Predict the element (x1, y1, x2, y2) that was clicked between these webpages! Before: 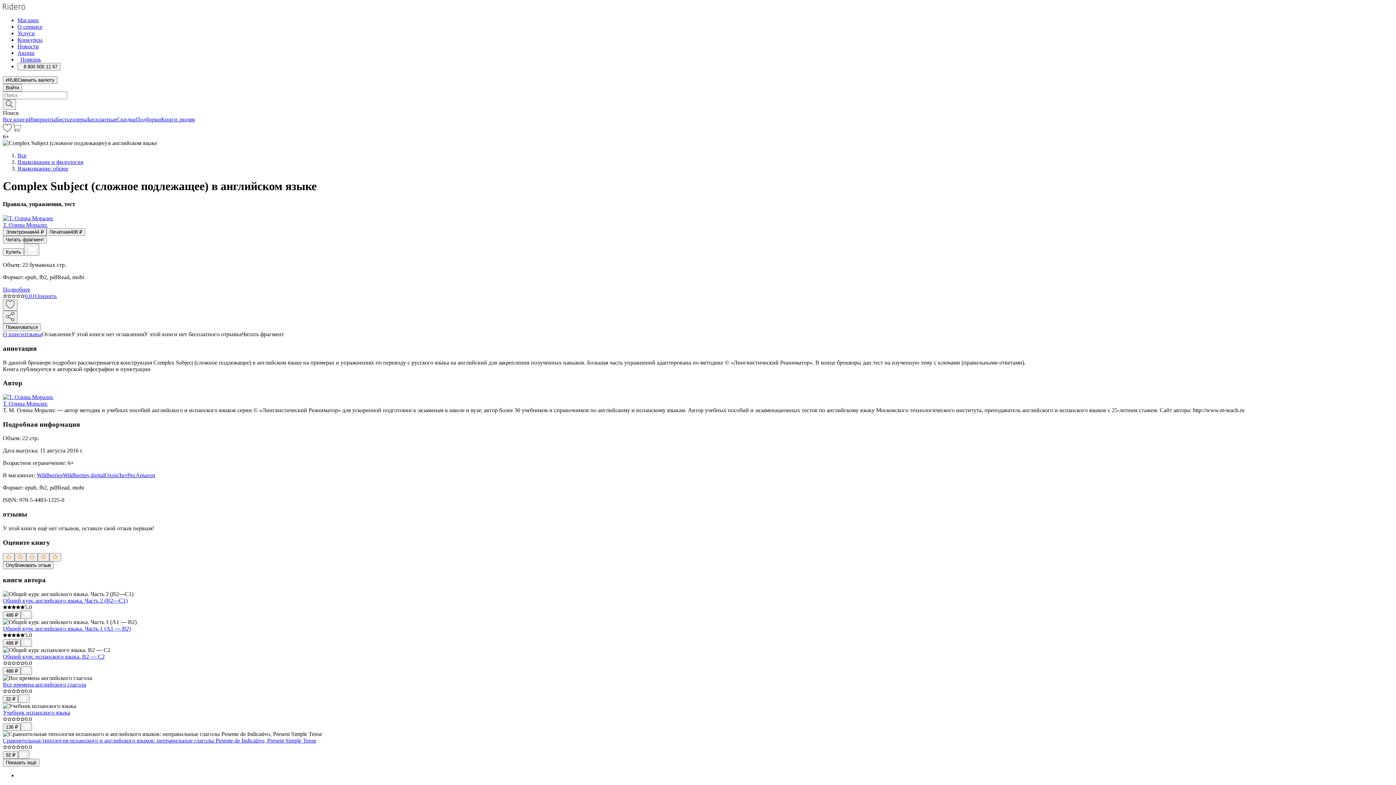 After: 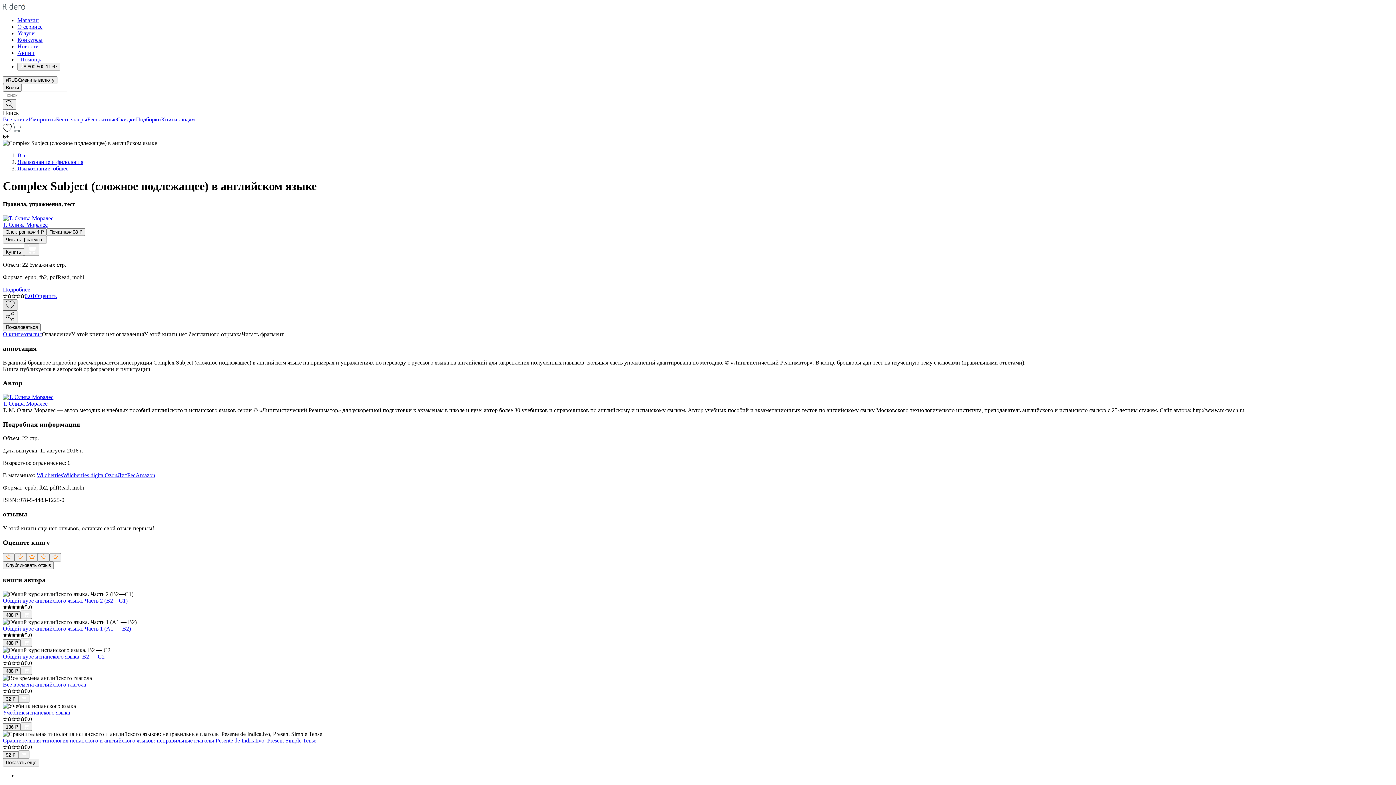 Action: label: Добавить в избранное bbox: (2, 299, 17, 310)